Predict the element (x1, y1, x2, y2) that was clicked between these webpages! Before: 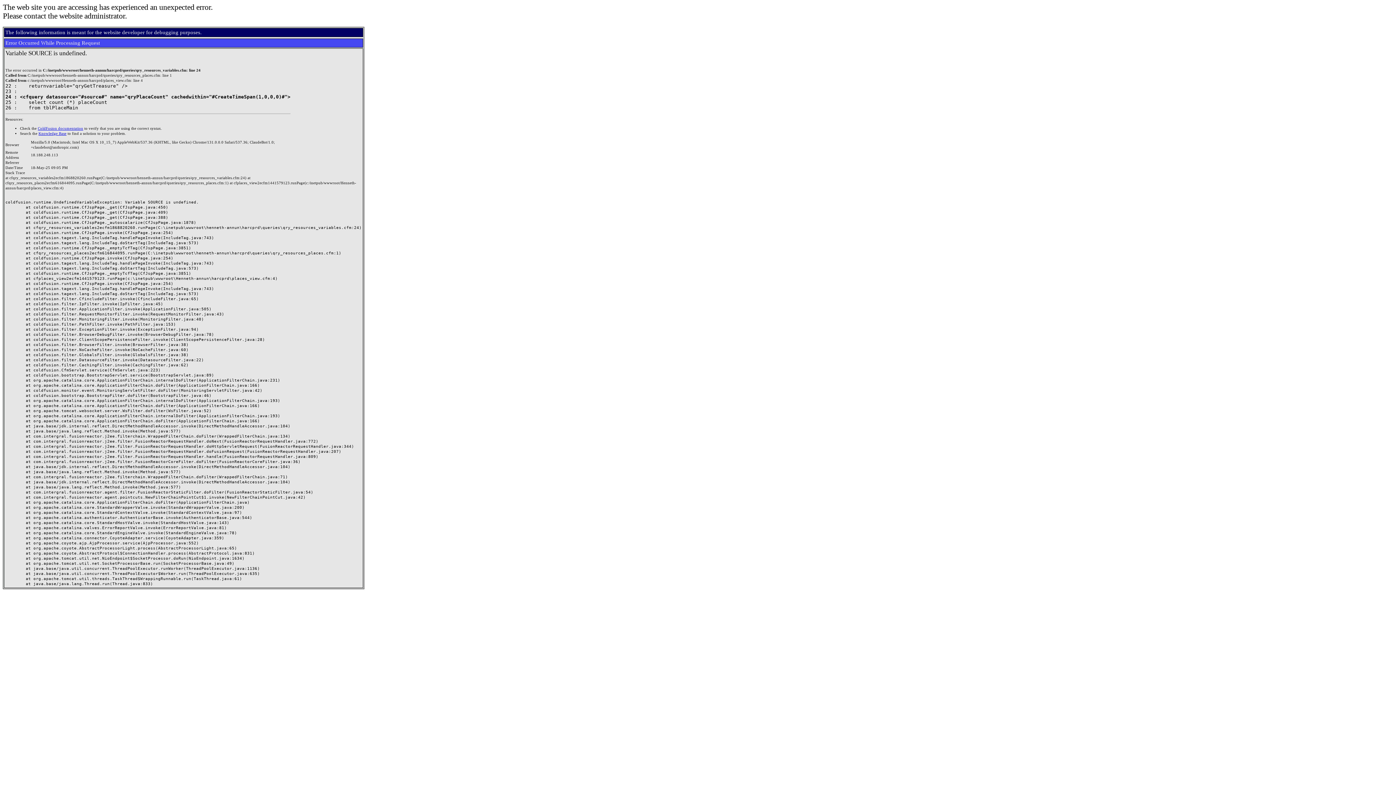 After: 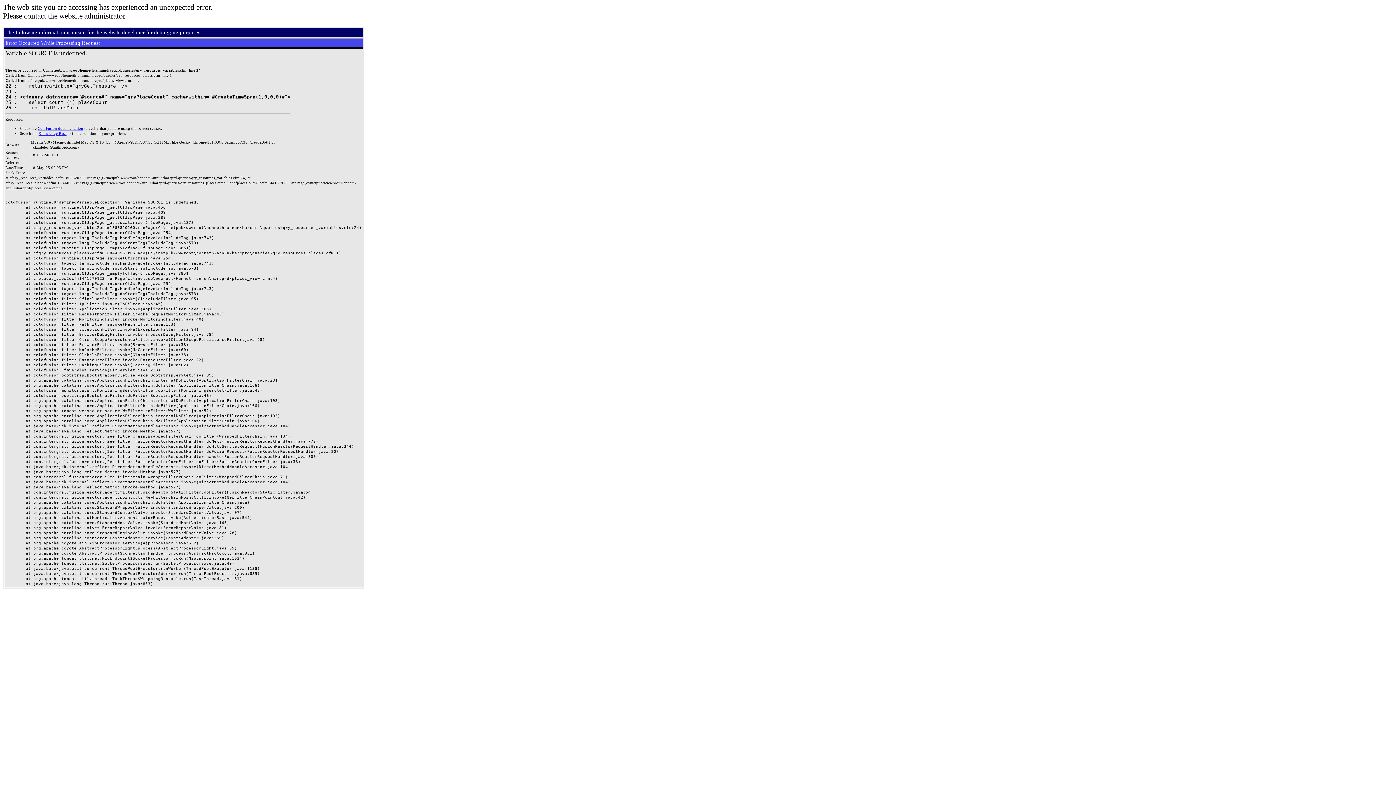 Action: label: ColdFusion documentation bbox: (37, 126, 83, 130)